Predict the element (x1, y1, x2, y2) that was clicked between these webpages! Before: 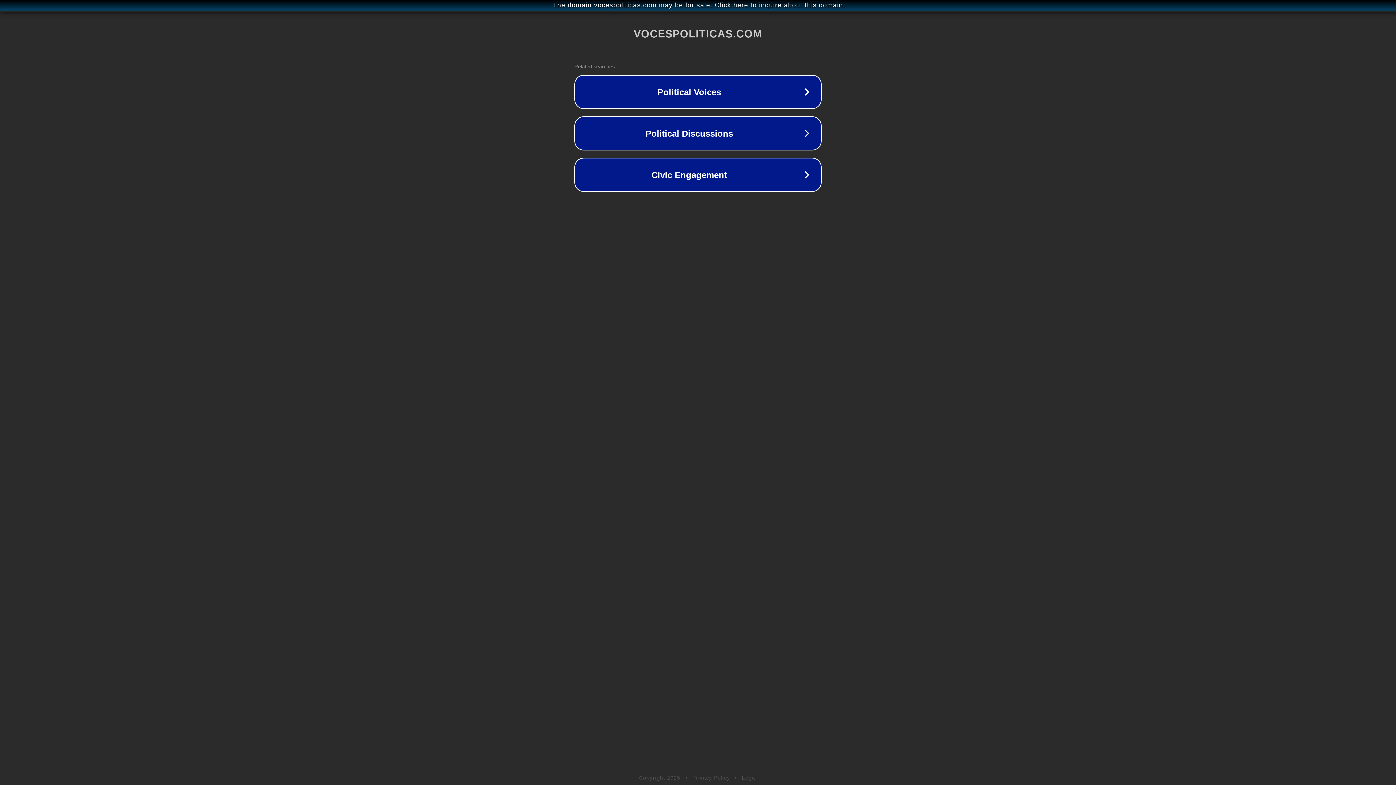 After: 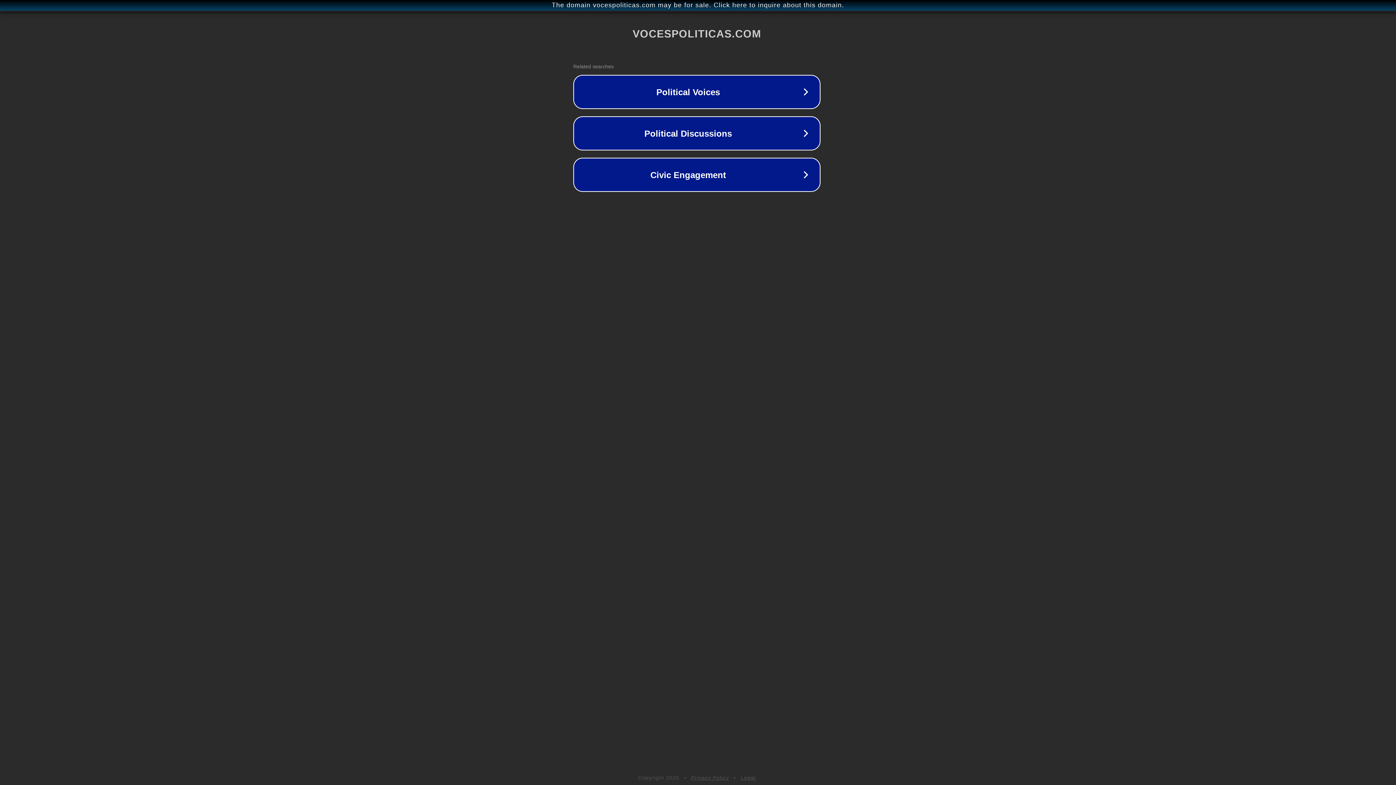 Action: label: The domain vocespoliticas.com may be for sale. Click here to inquire about this domain. bbox: (1, 1, 1397, 9)